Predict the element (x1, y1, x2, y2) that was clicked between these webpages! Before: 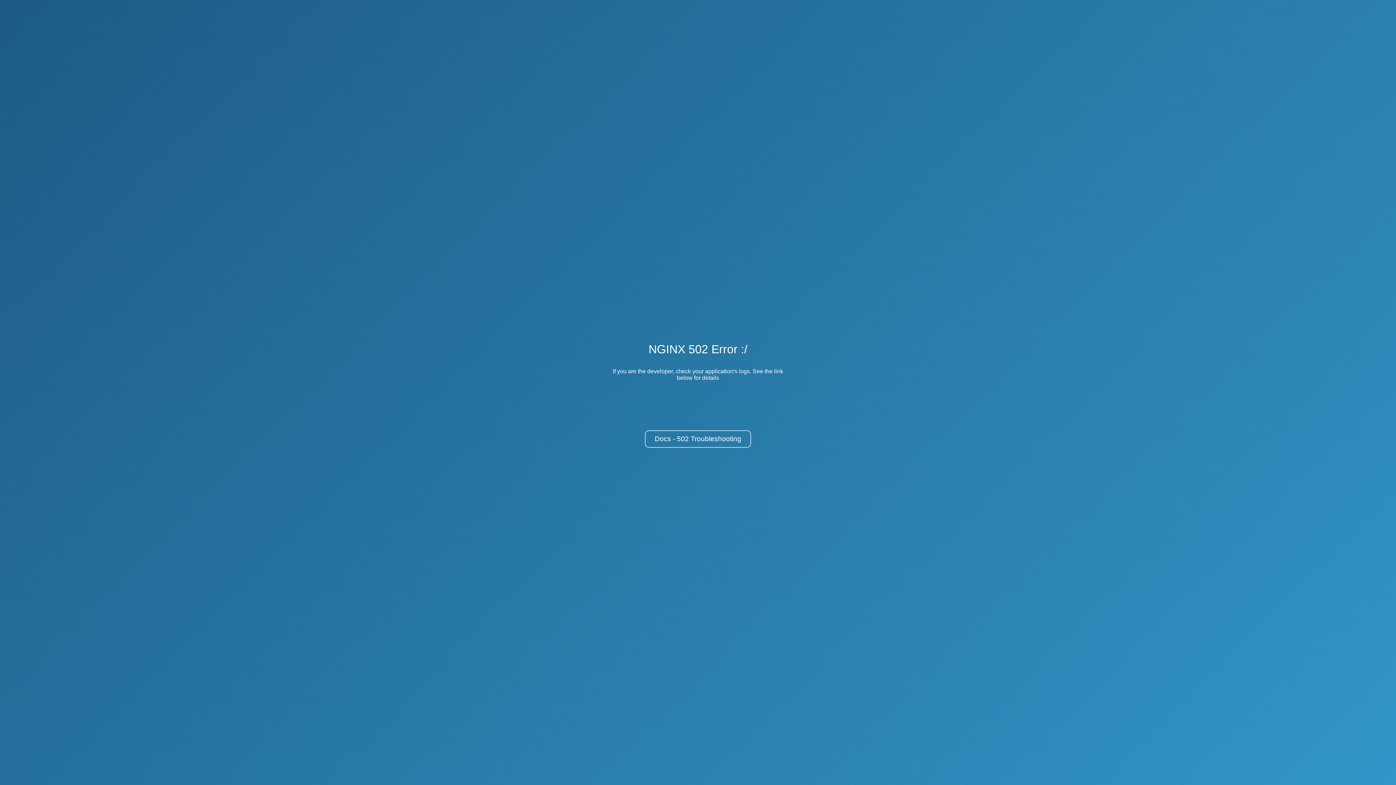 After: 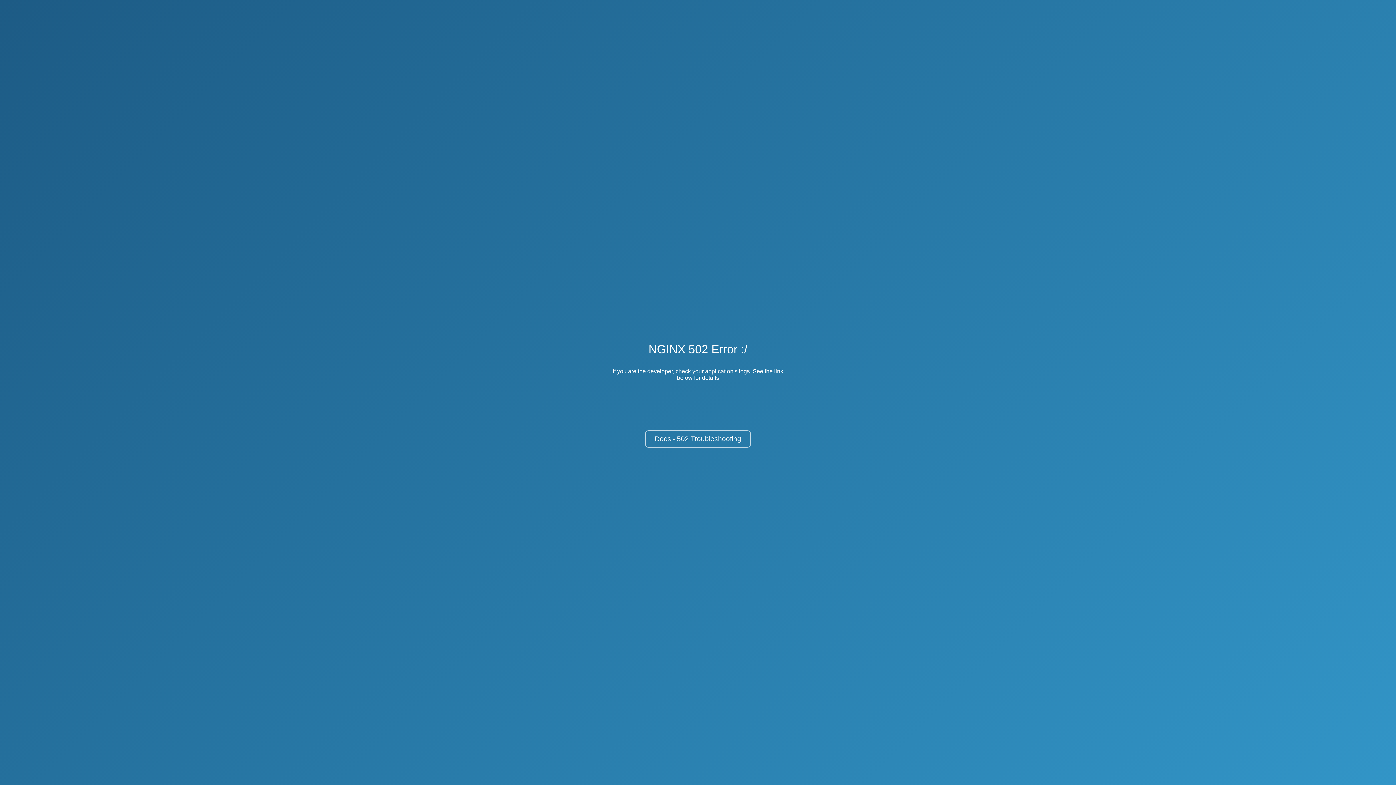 Action: bbox: (645, 430, 751, 448) label: Docs - 502 Troubleshooting